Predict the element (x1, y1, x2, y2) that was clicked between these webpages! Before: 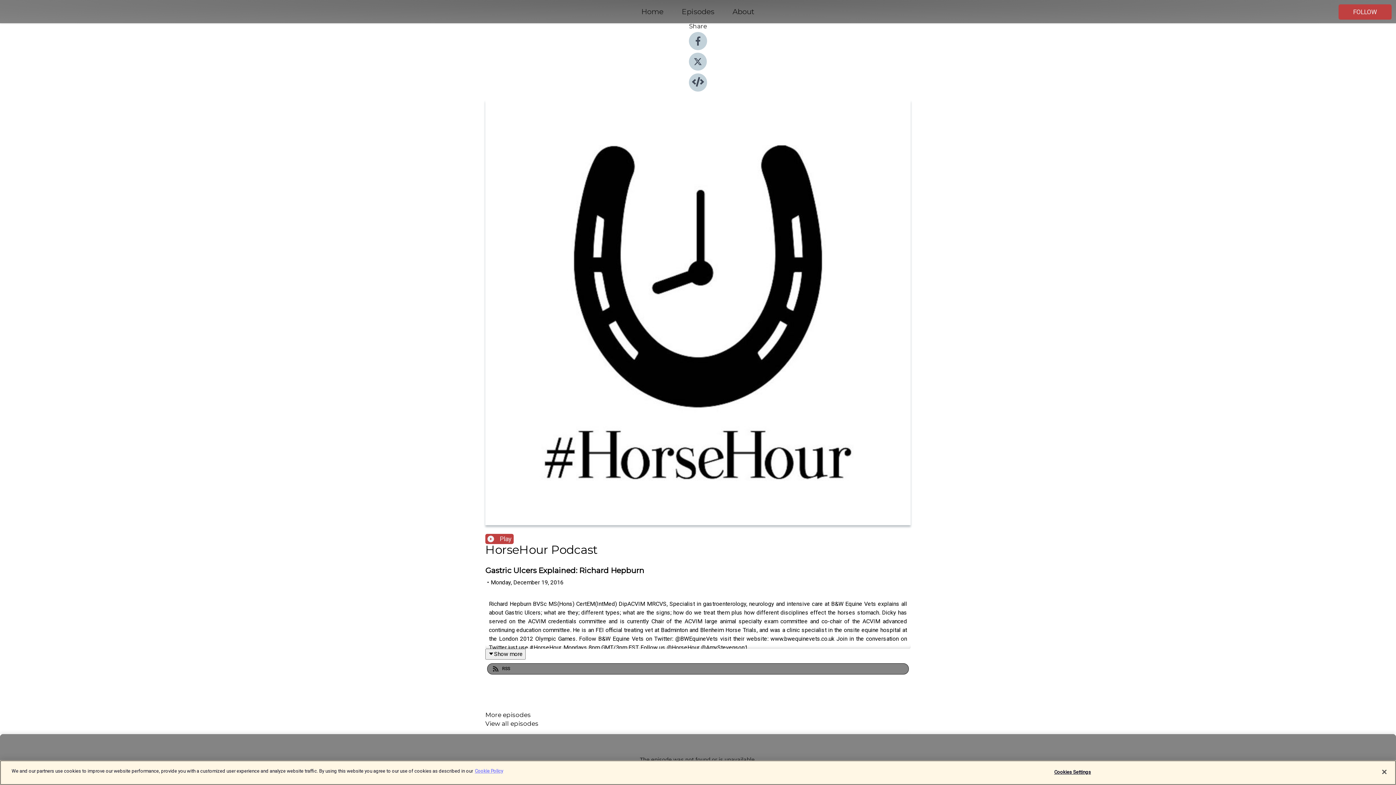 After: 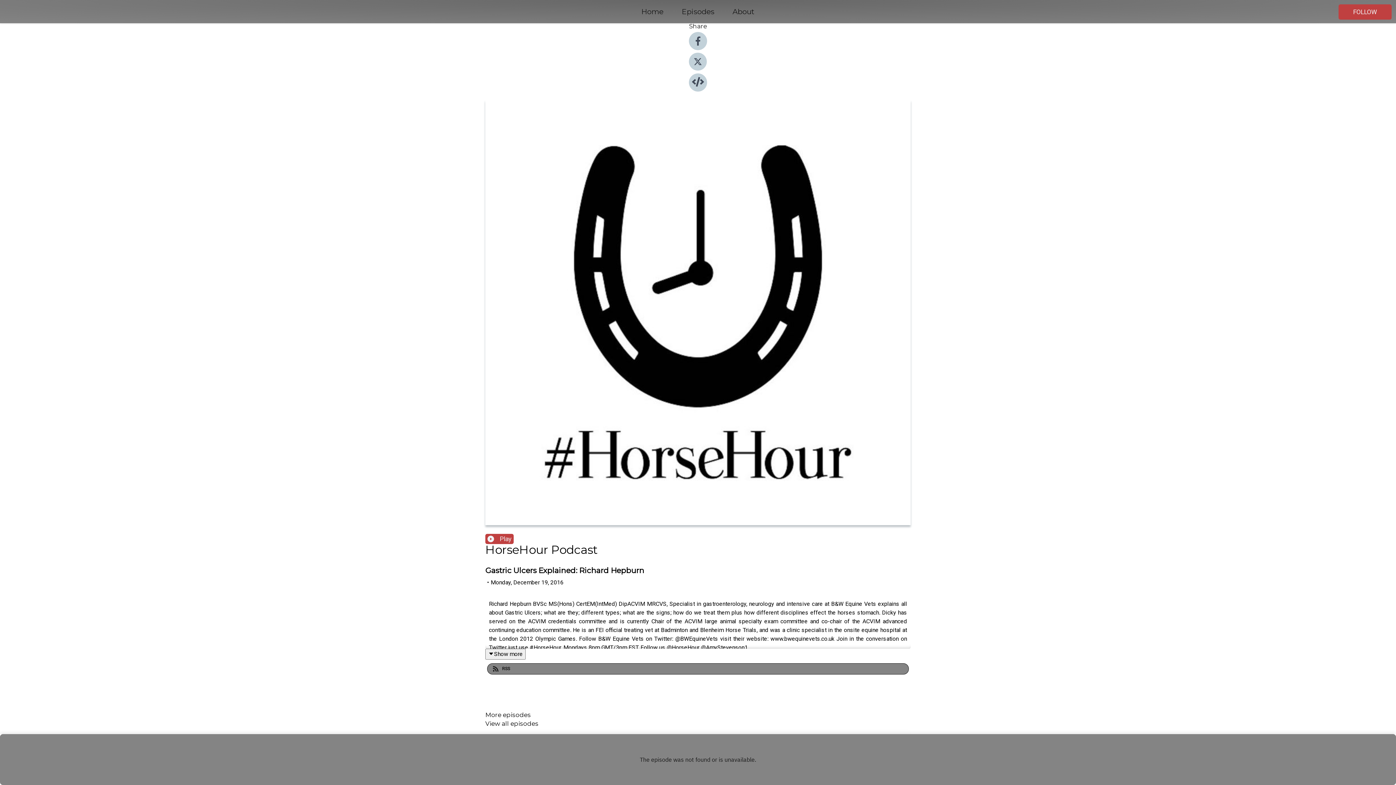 Action: bbox: (1376, 764, 1392, 780) label: Close